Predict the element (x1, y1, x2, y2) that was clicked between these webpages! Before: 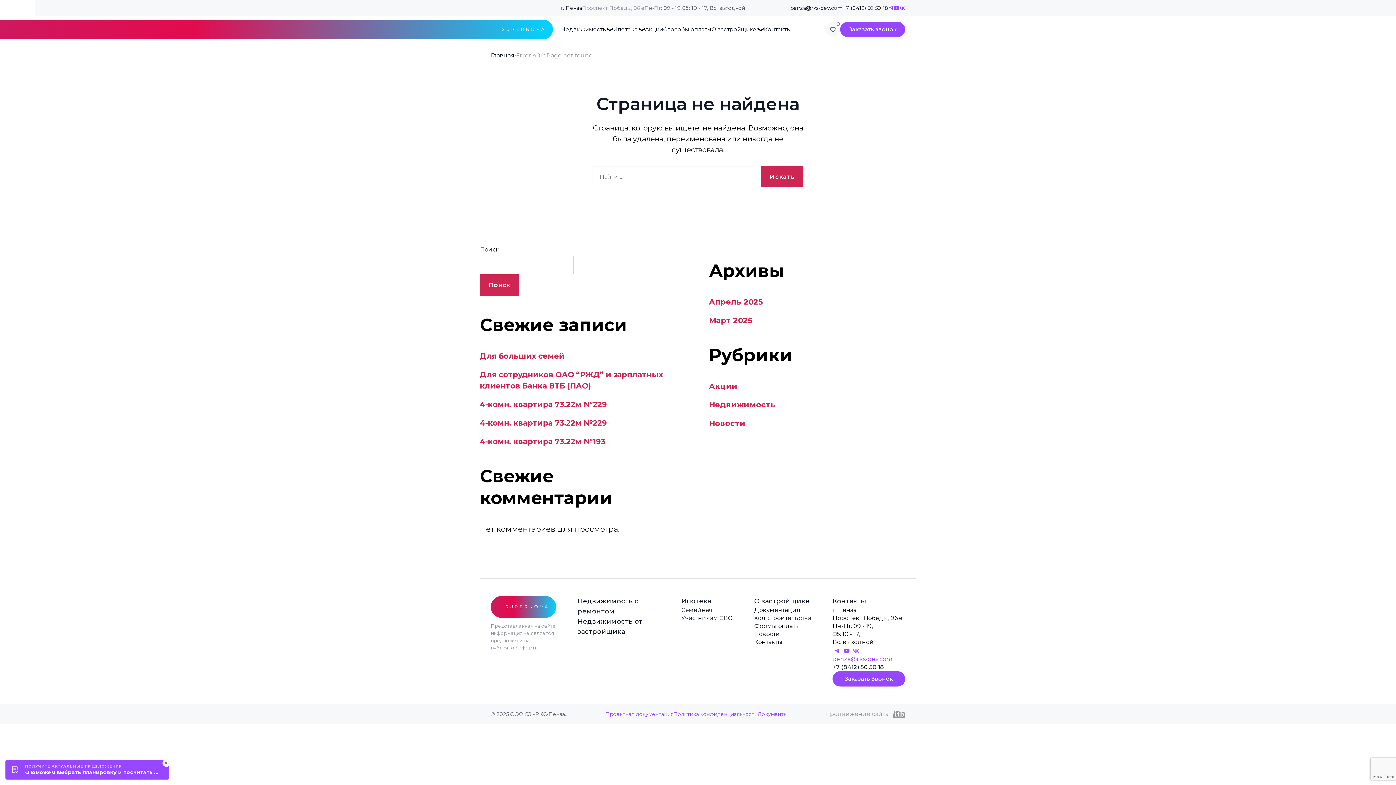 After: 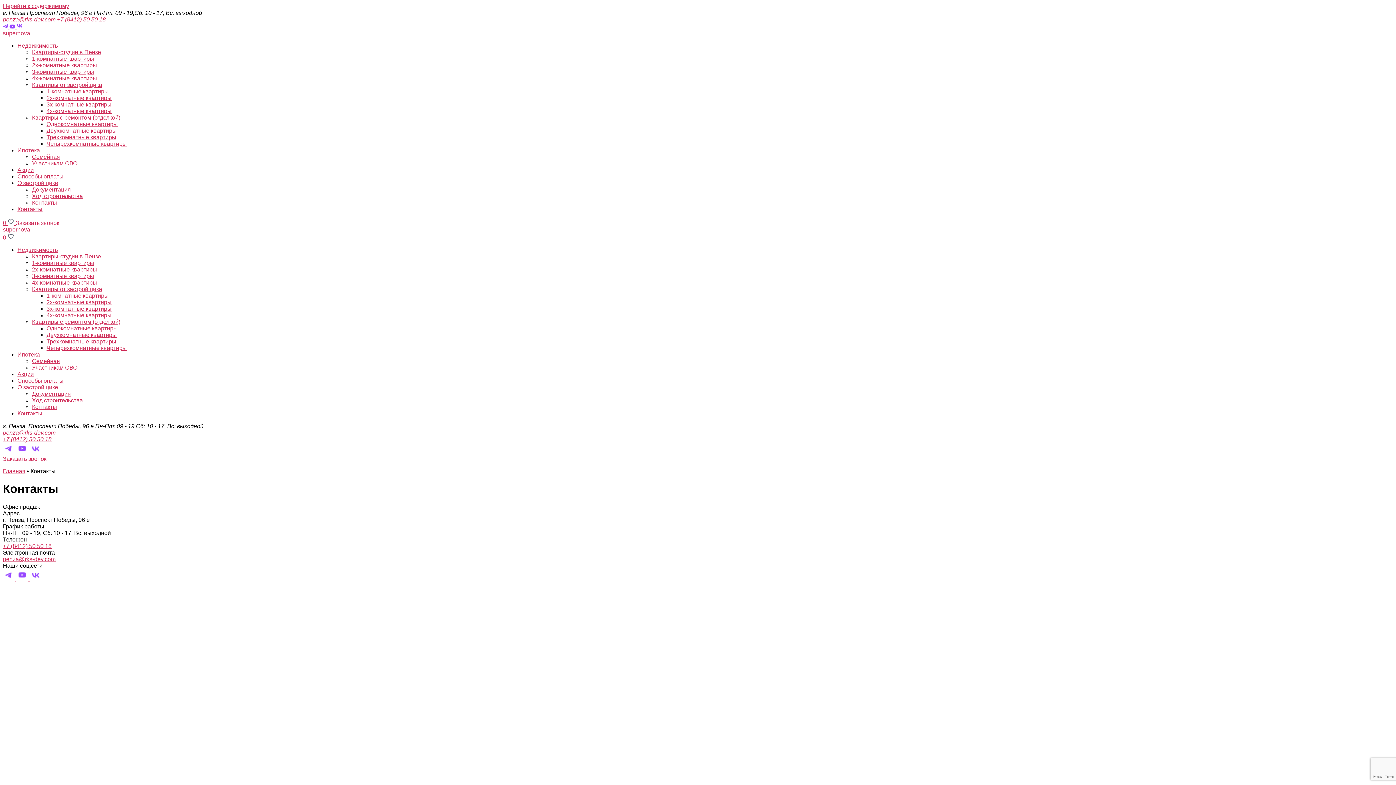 Action: bbox: (832, 596, 905, 606) label: Контакты